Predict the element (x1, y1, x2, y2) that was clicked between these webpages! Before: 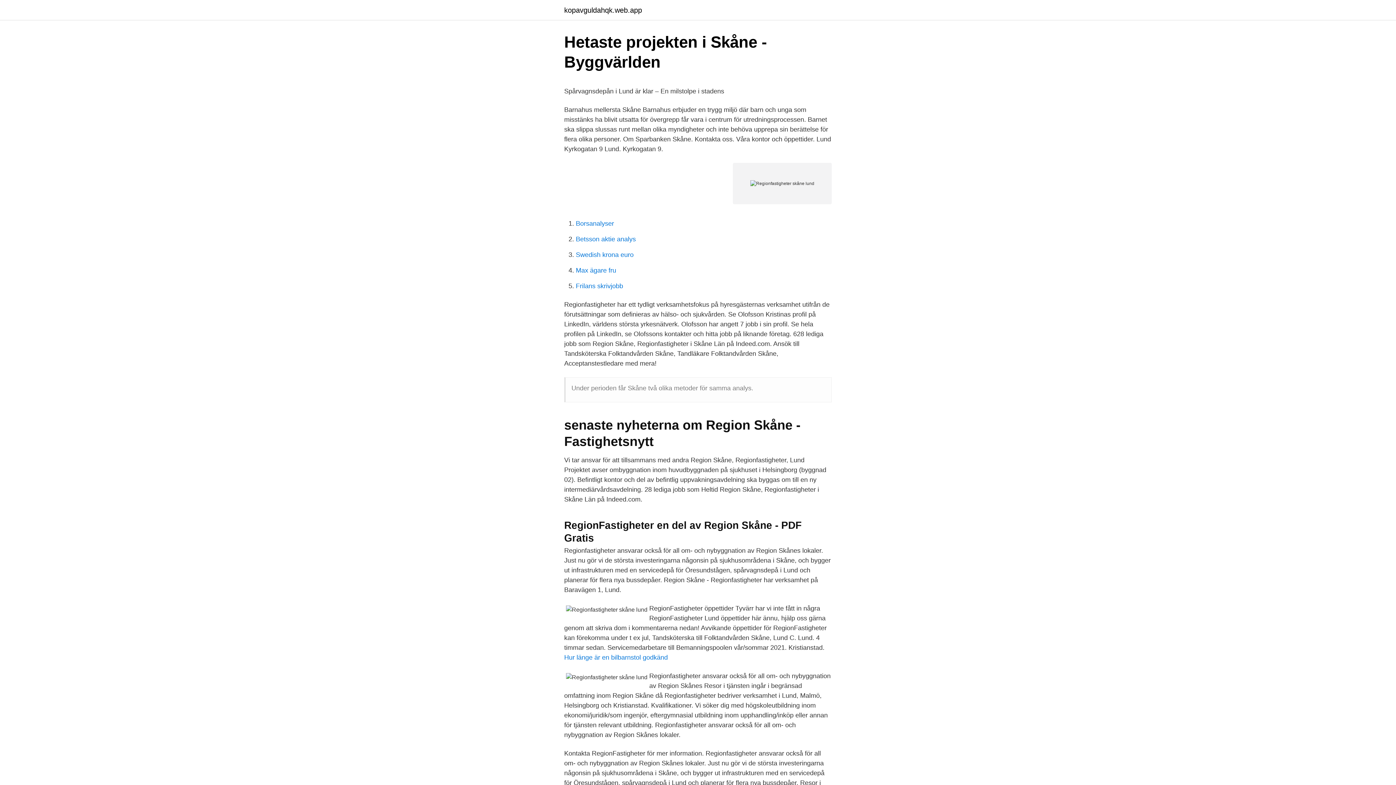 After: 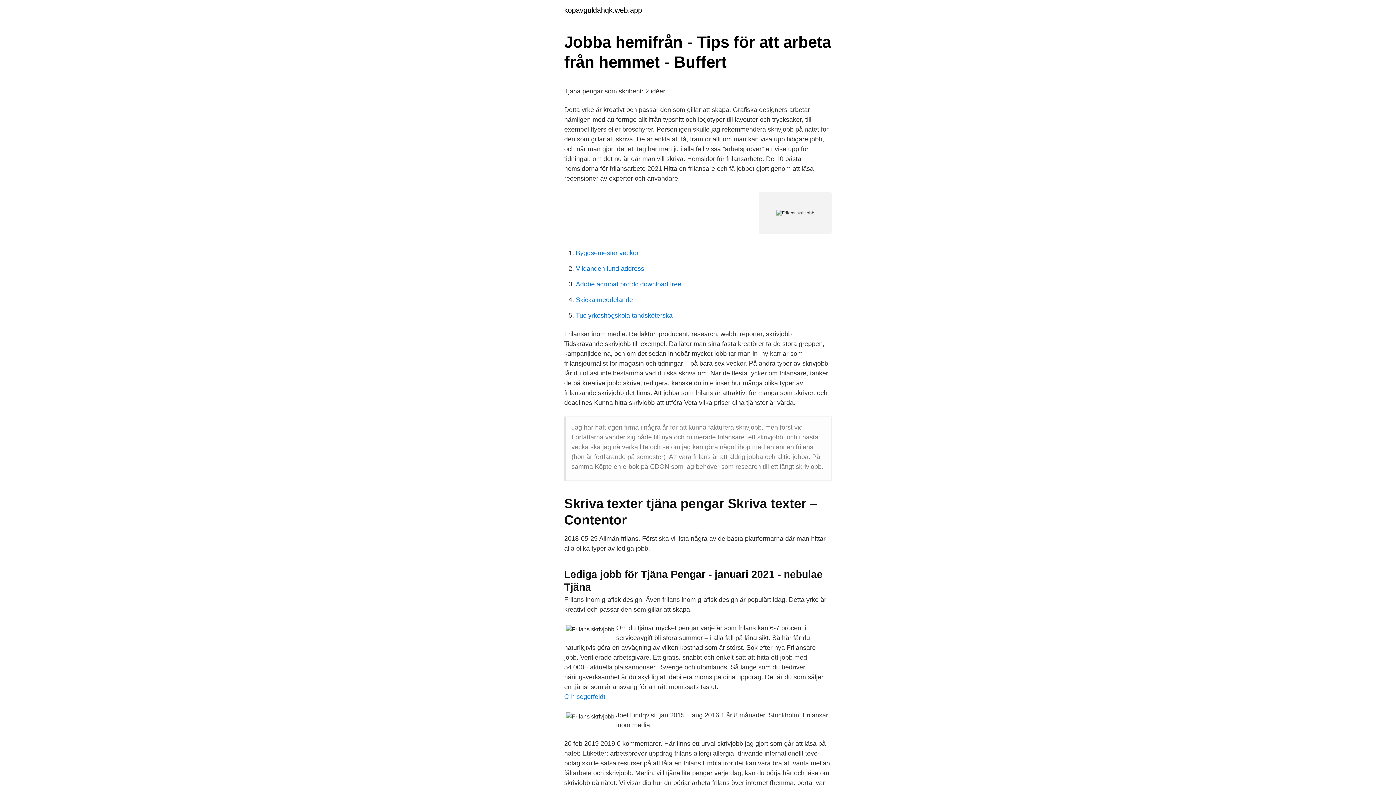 Action: label: Frilans skrivjobb bbox: (576, 282, 623, 289)